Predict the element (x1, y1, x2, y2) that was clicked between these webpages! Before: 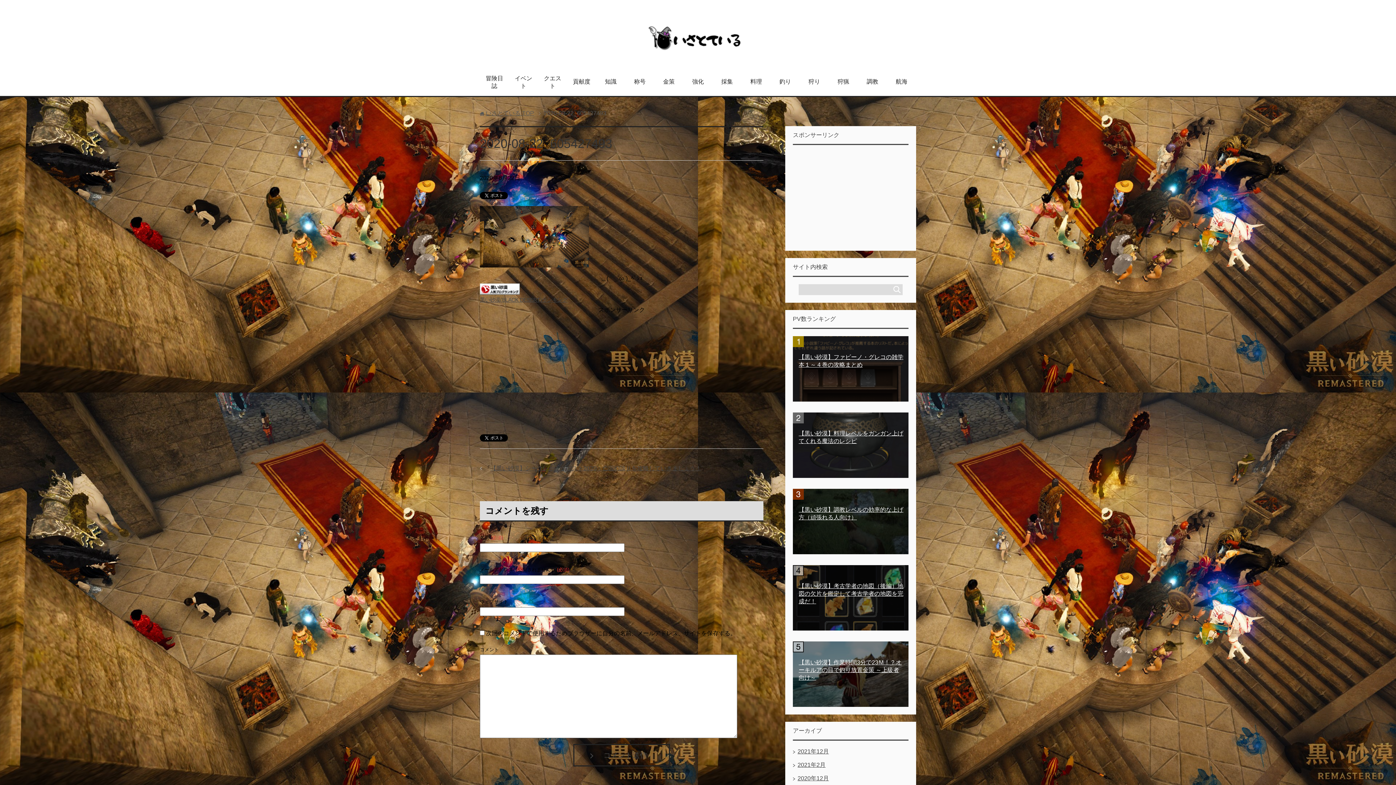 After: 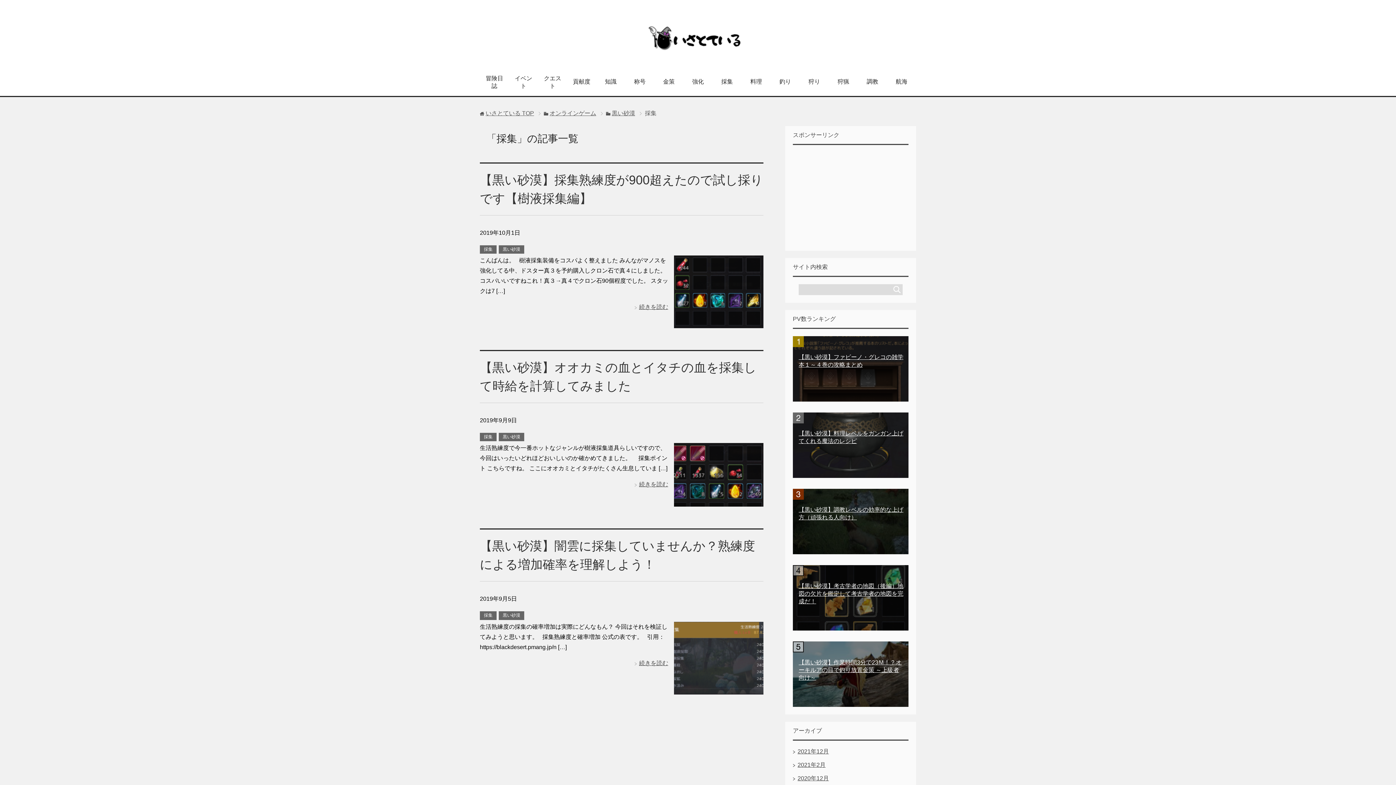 Action: label: 採集 bbox: (712, 72, 741, 92)